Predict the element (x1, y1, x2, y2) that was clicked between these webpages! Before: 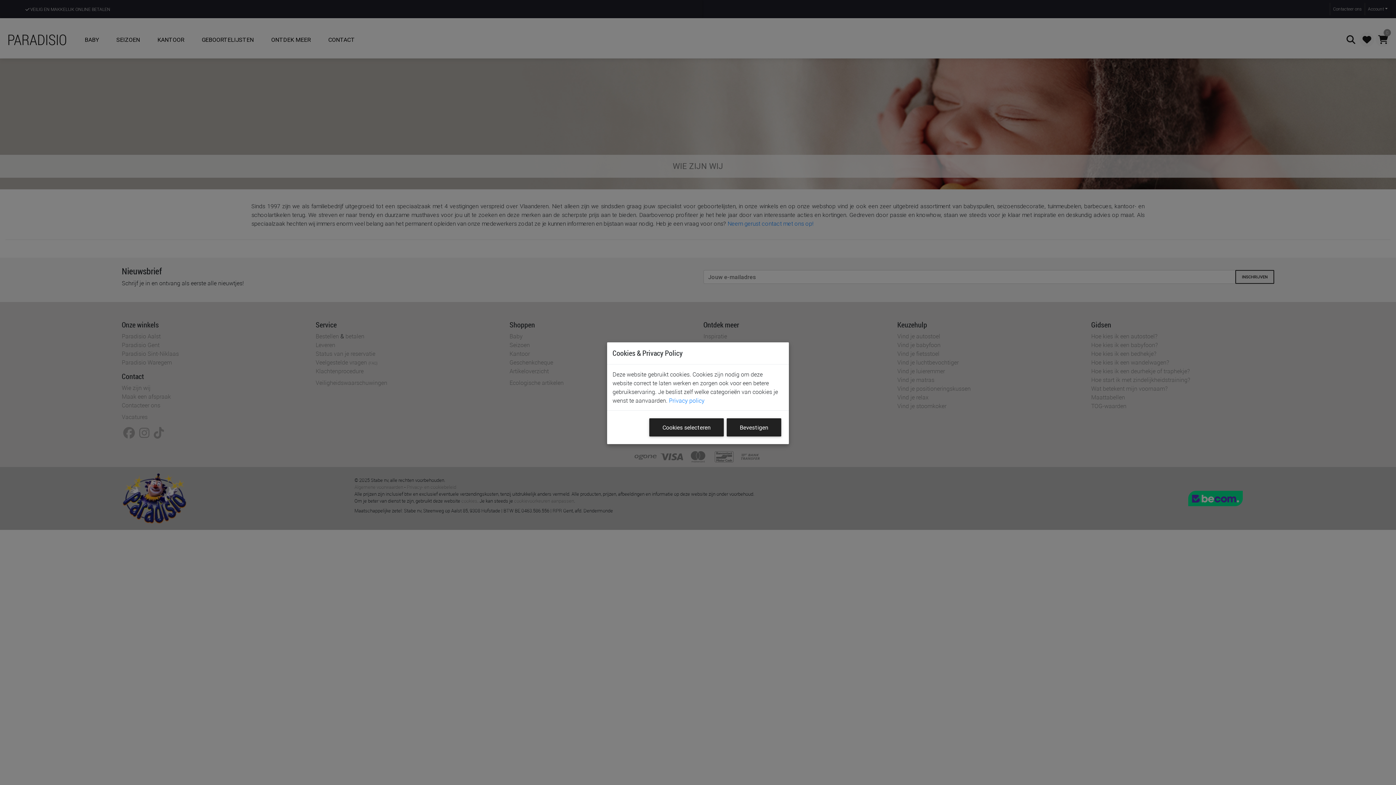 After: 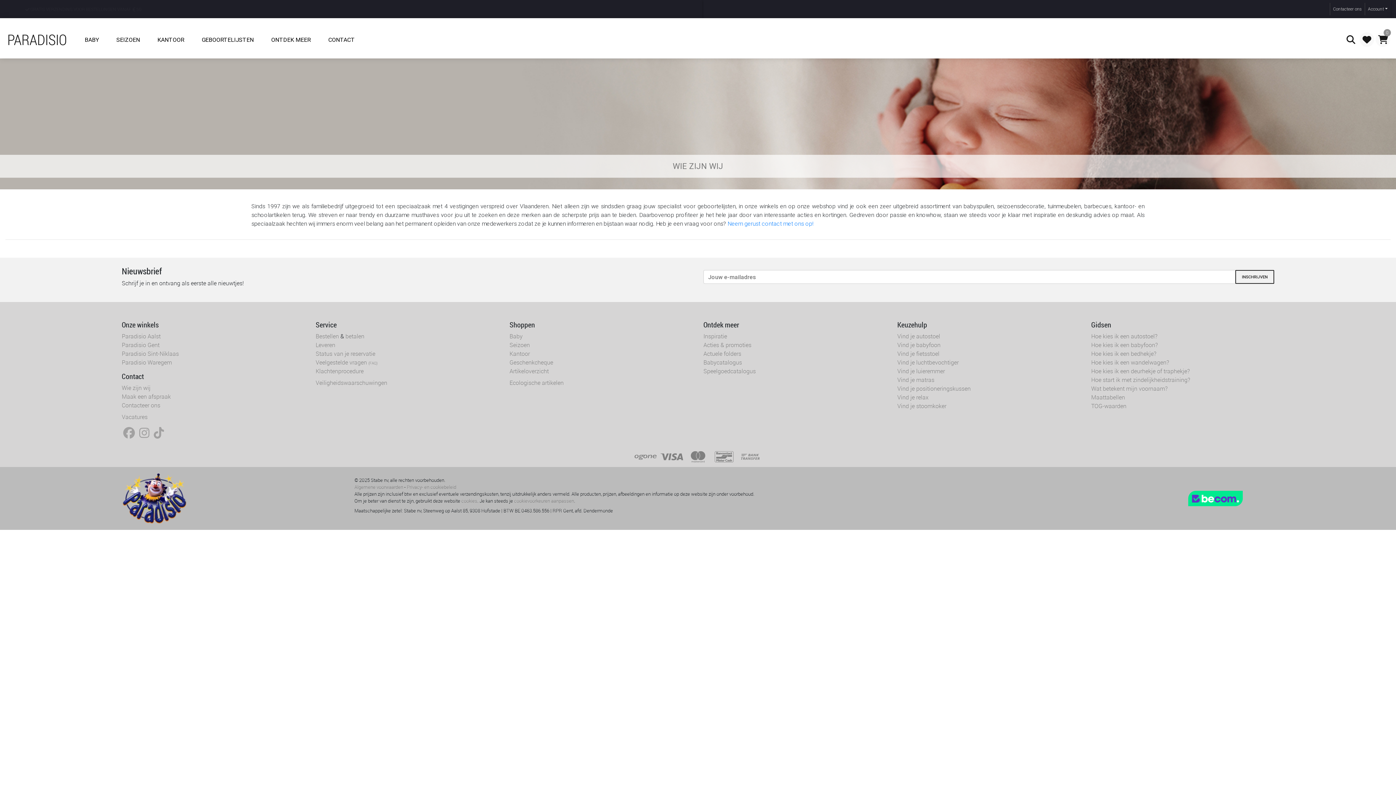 Action: label: Bevestigen bbox: (726, 418, 781, 436)